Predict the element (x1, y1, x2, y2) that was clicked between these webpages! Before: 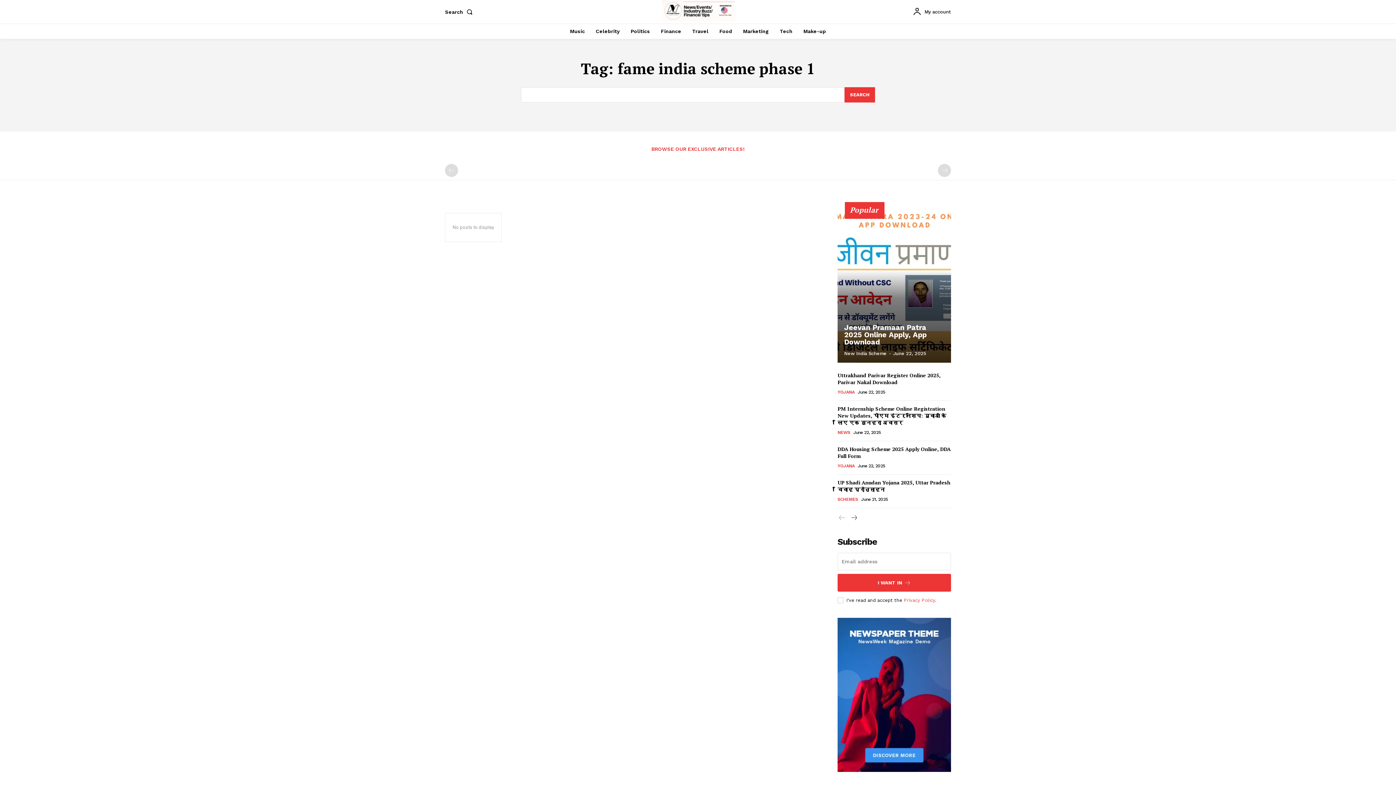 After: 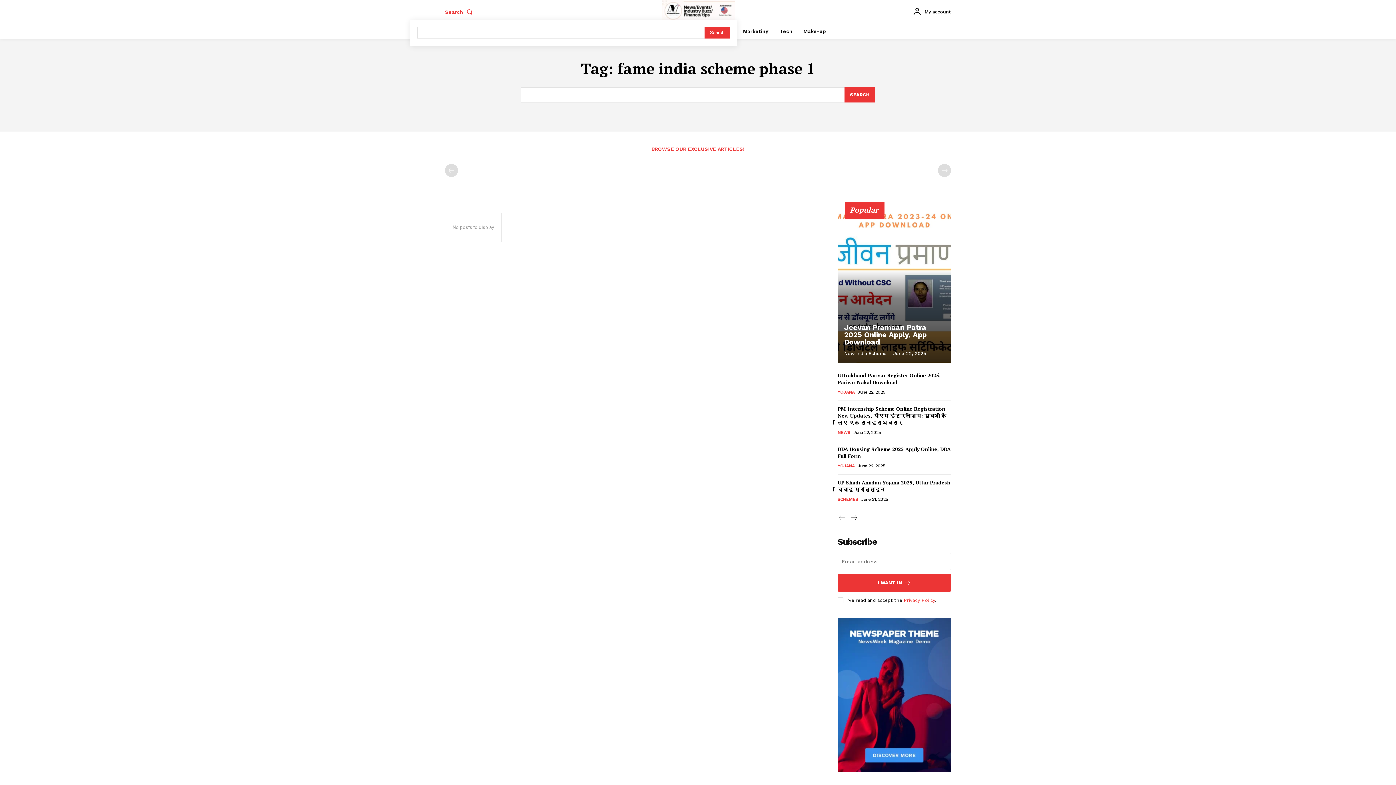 Action: label: Search bbox: (445, 4, 475, 19)